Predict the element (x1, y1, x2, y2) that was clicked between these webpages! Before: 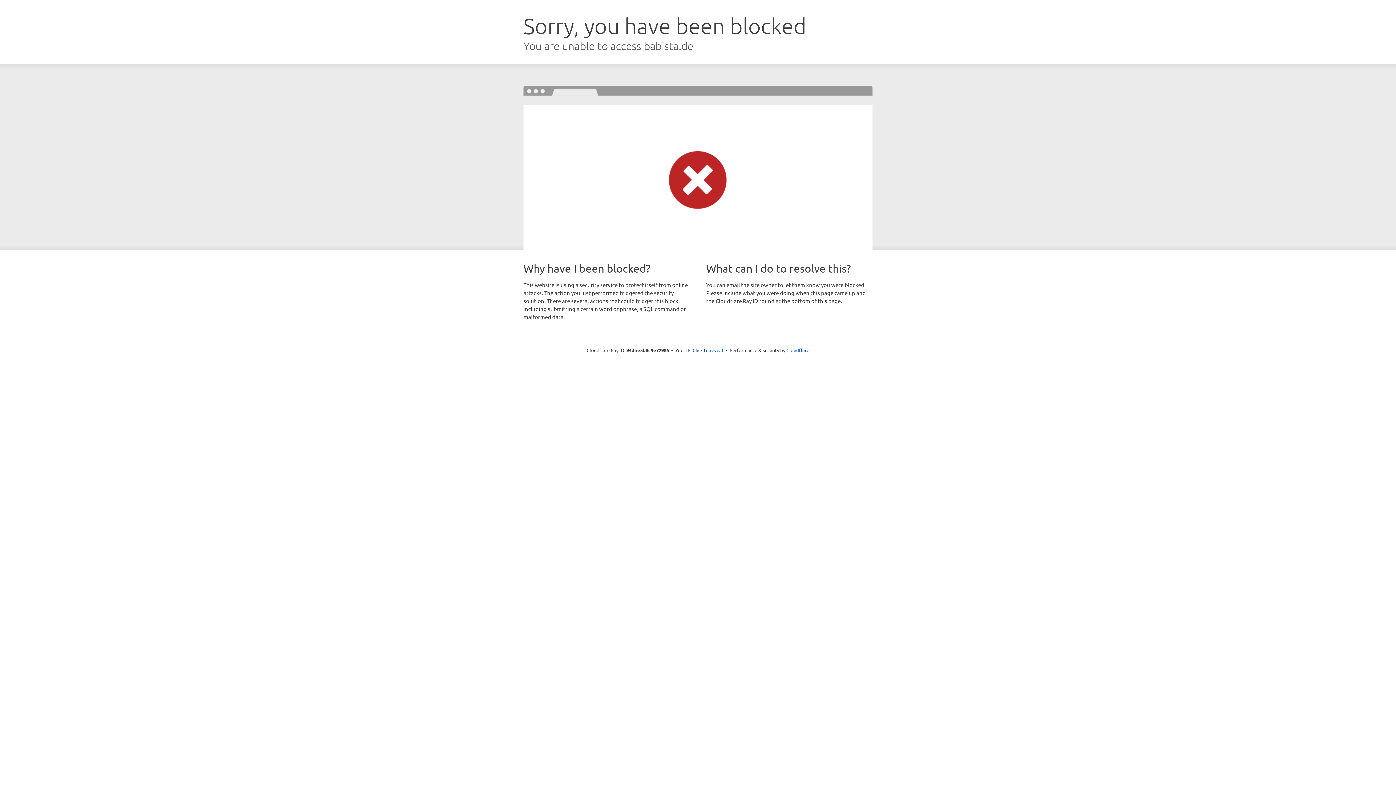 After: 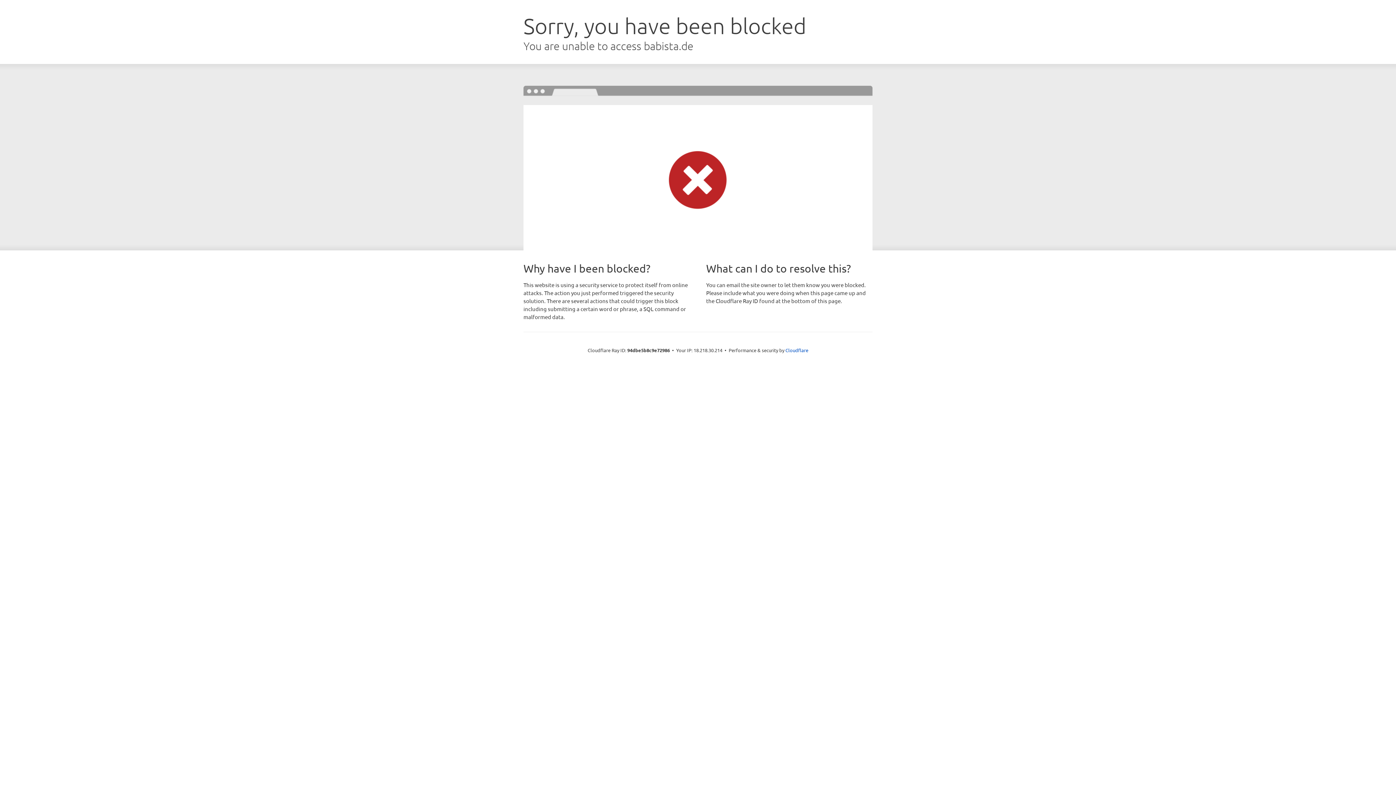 Action: bbox: (692, 346, 723, 353) label: Click to reveal